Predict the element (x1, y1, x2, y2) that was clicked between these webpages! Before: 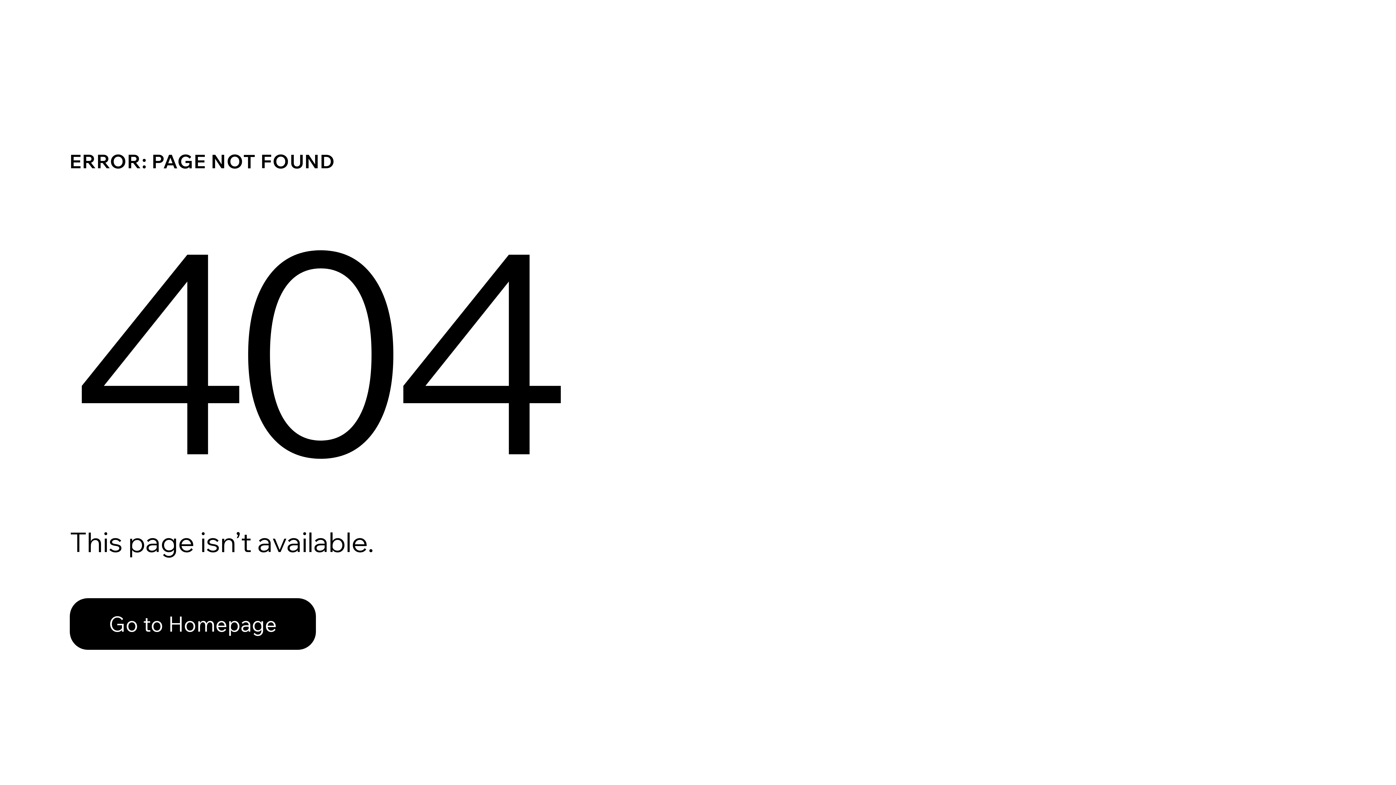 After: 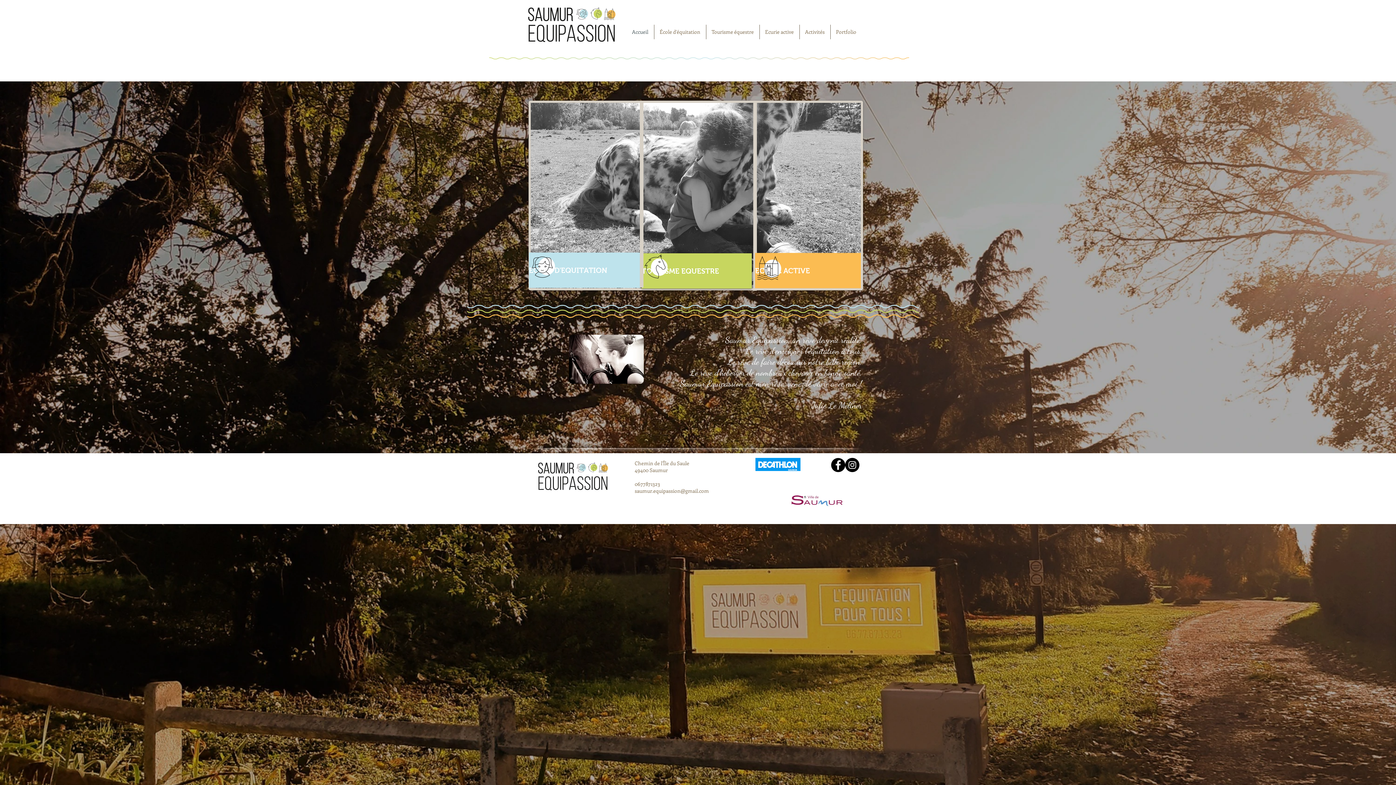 Action: label: Go to Homepage bbox: (69, 598, 316, 650)